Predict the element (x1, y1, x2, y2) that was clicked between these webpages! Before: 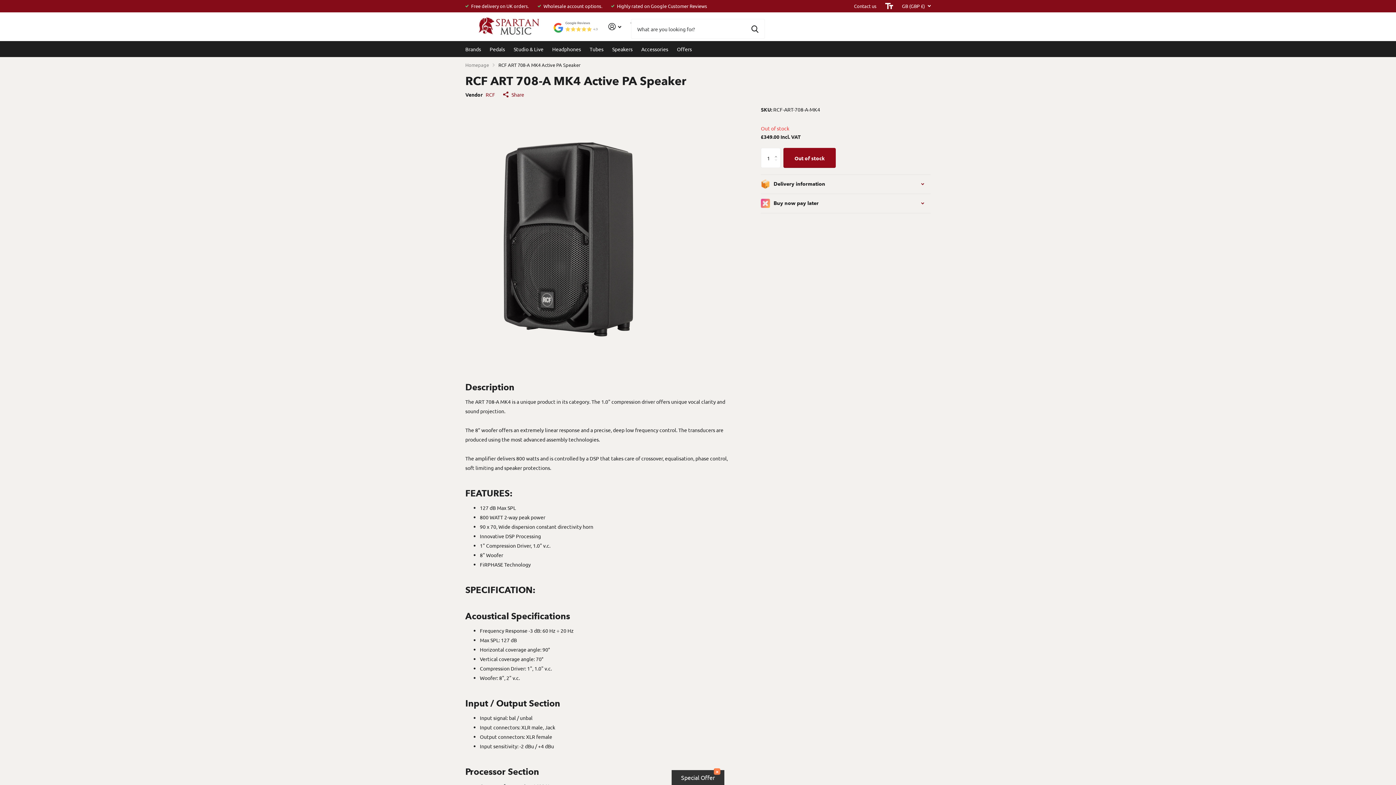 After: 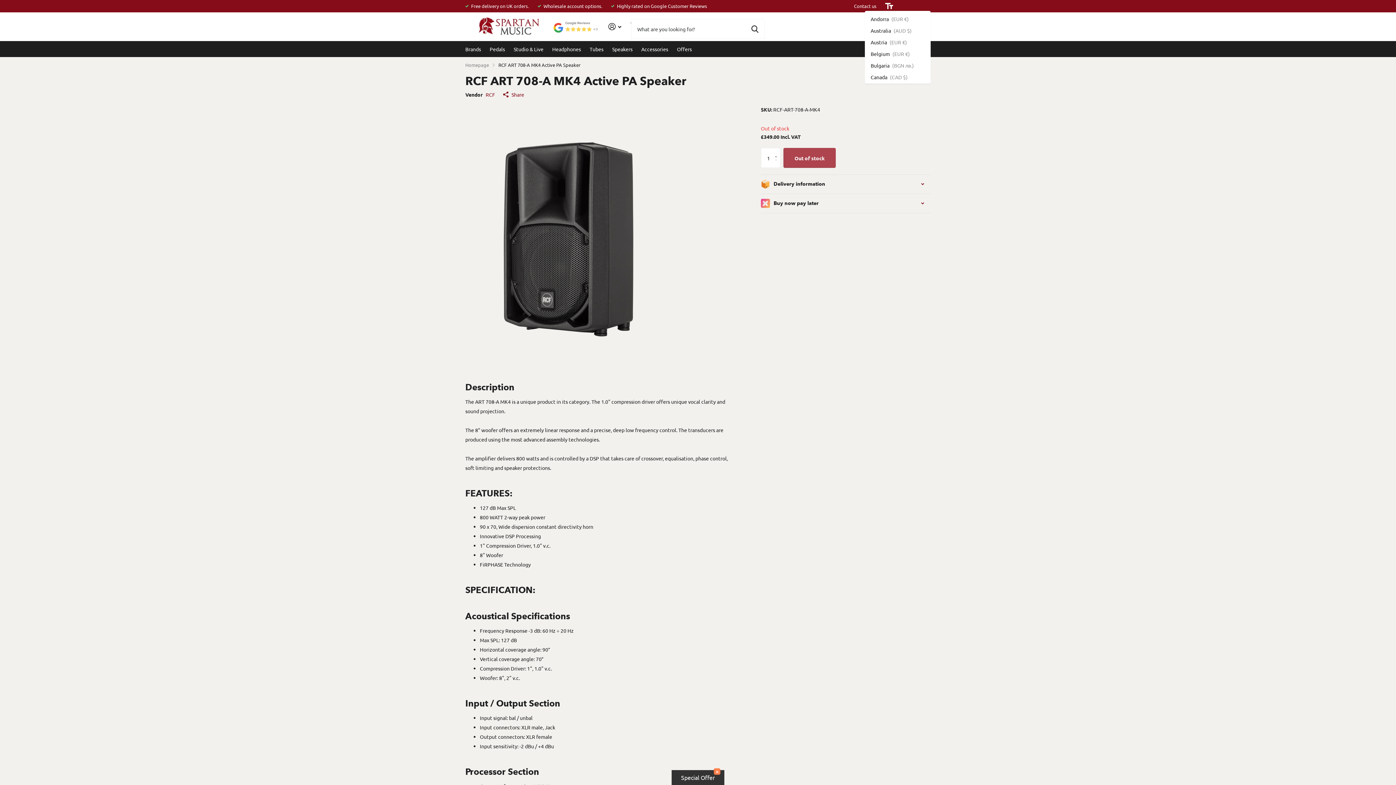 Action: label: GB (GBP £) bbox: (902, 1, 930, 10)